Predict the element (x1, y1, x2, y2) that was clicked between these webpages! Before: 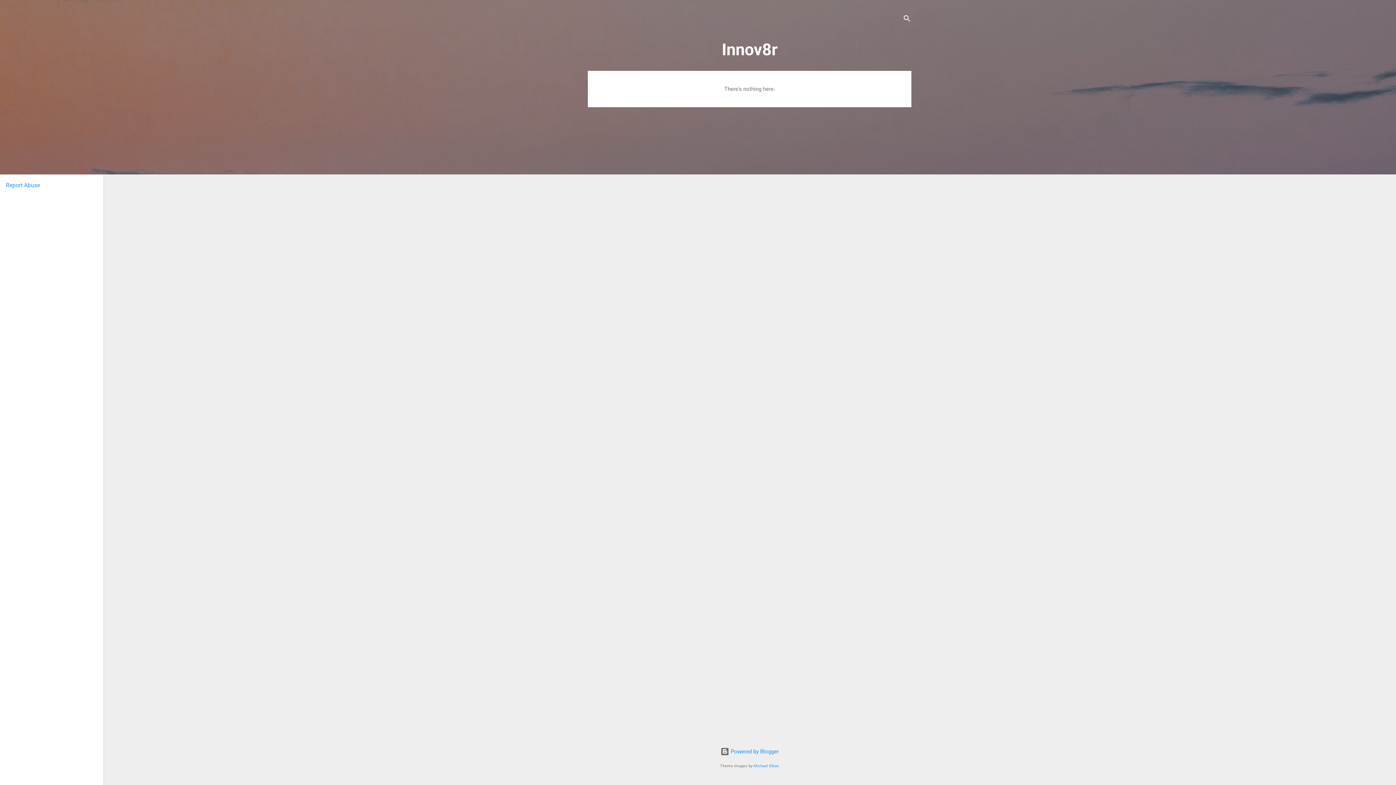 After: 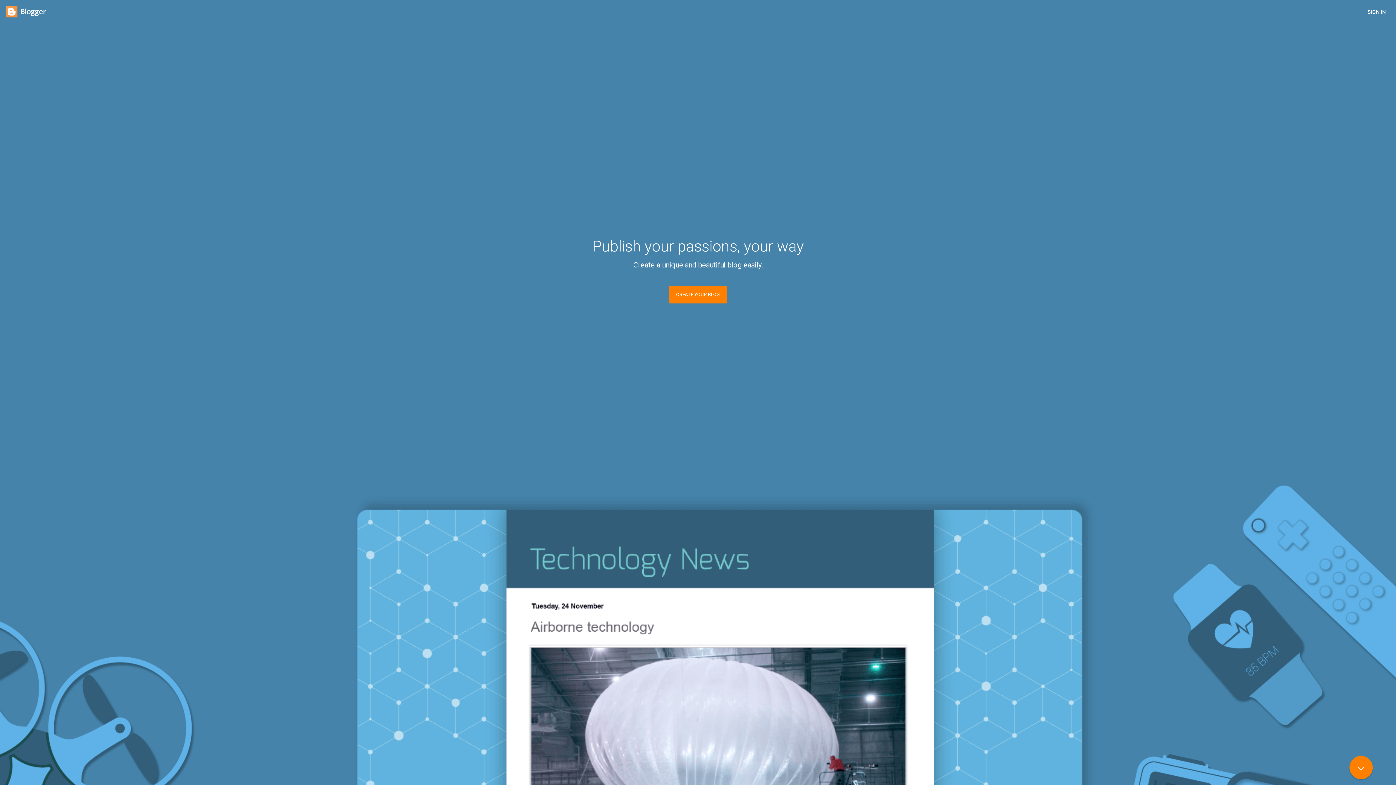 Action: bbox: (720, 748, 778, 755) label:  Powered by Blogger